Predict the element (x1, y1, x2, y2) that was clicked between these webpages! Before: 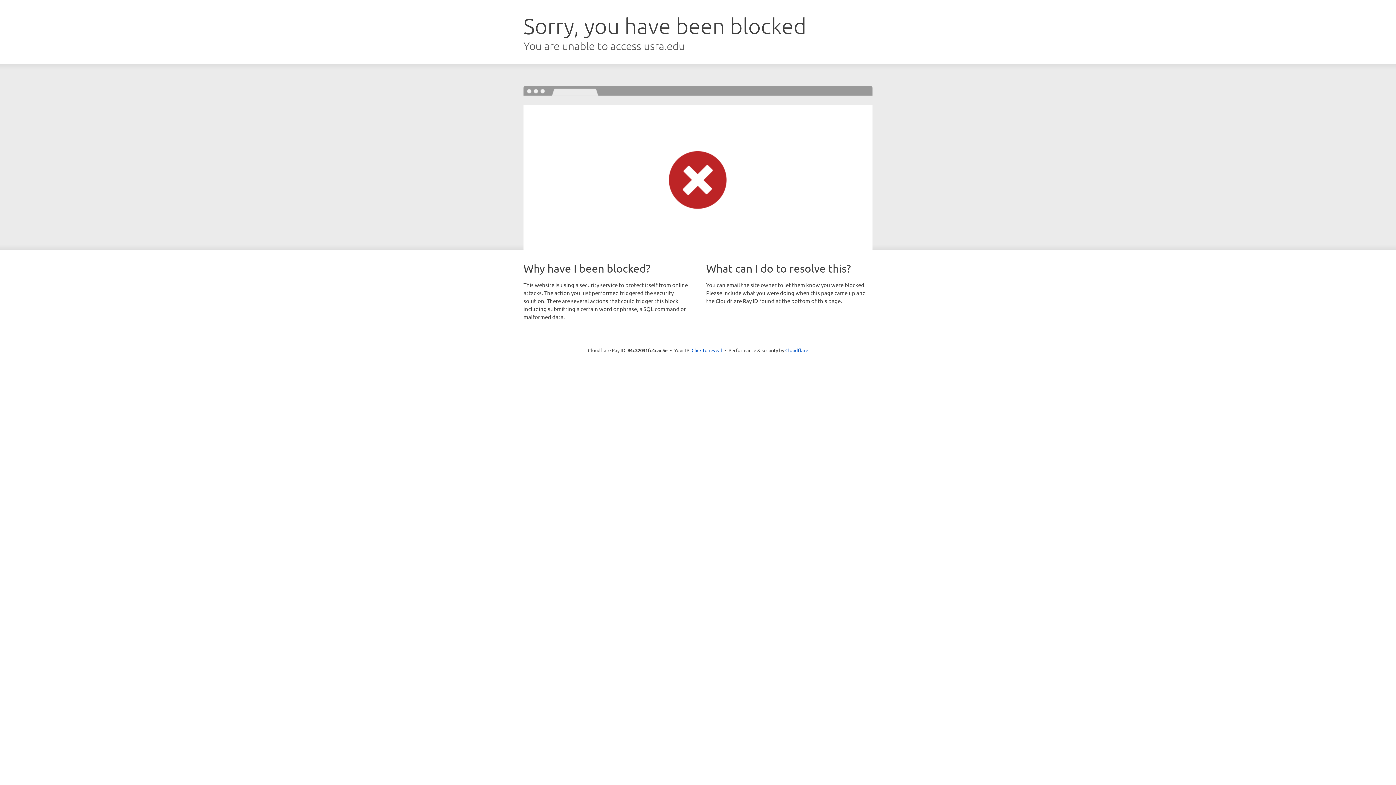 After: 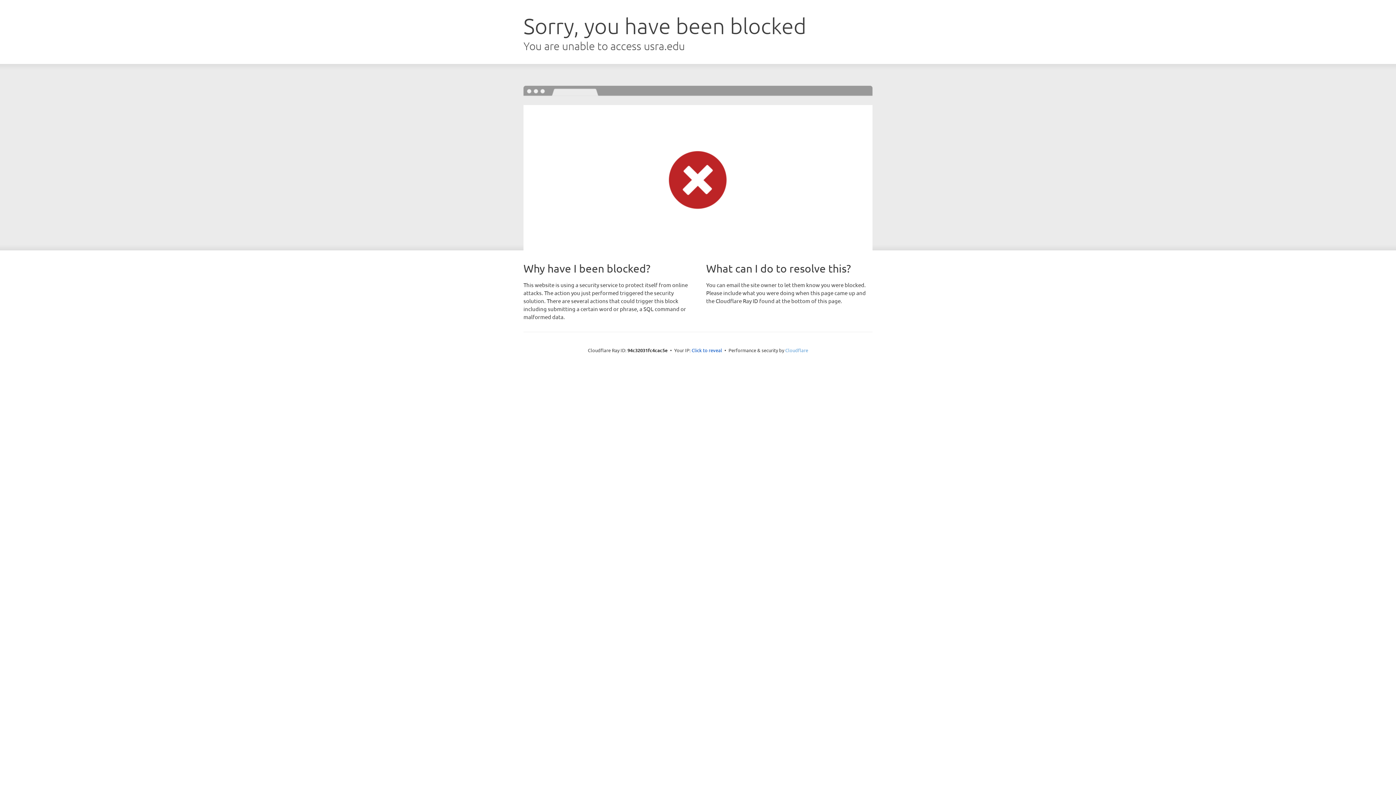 Action: label: Cloudflare bbox: (785, 347, 808, 353)